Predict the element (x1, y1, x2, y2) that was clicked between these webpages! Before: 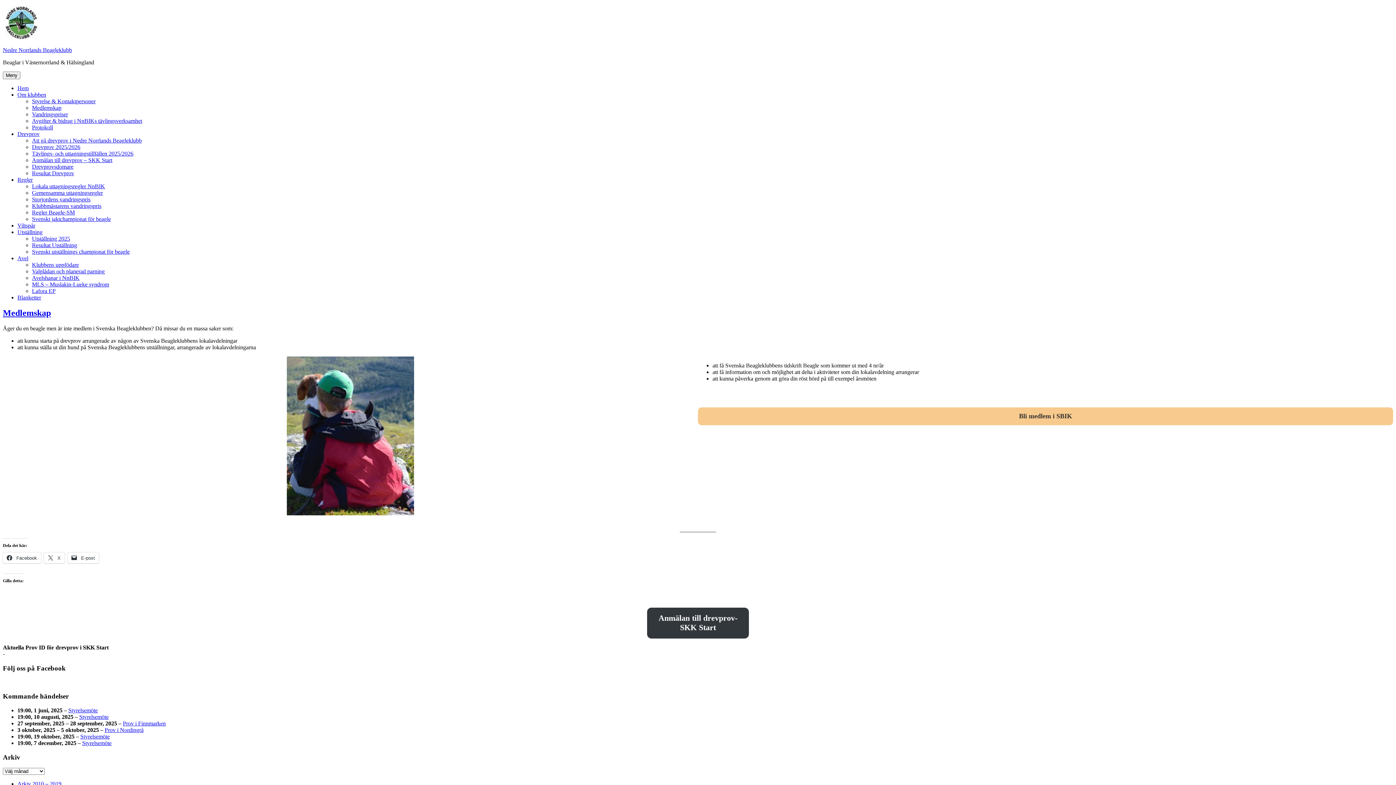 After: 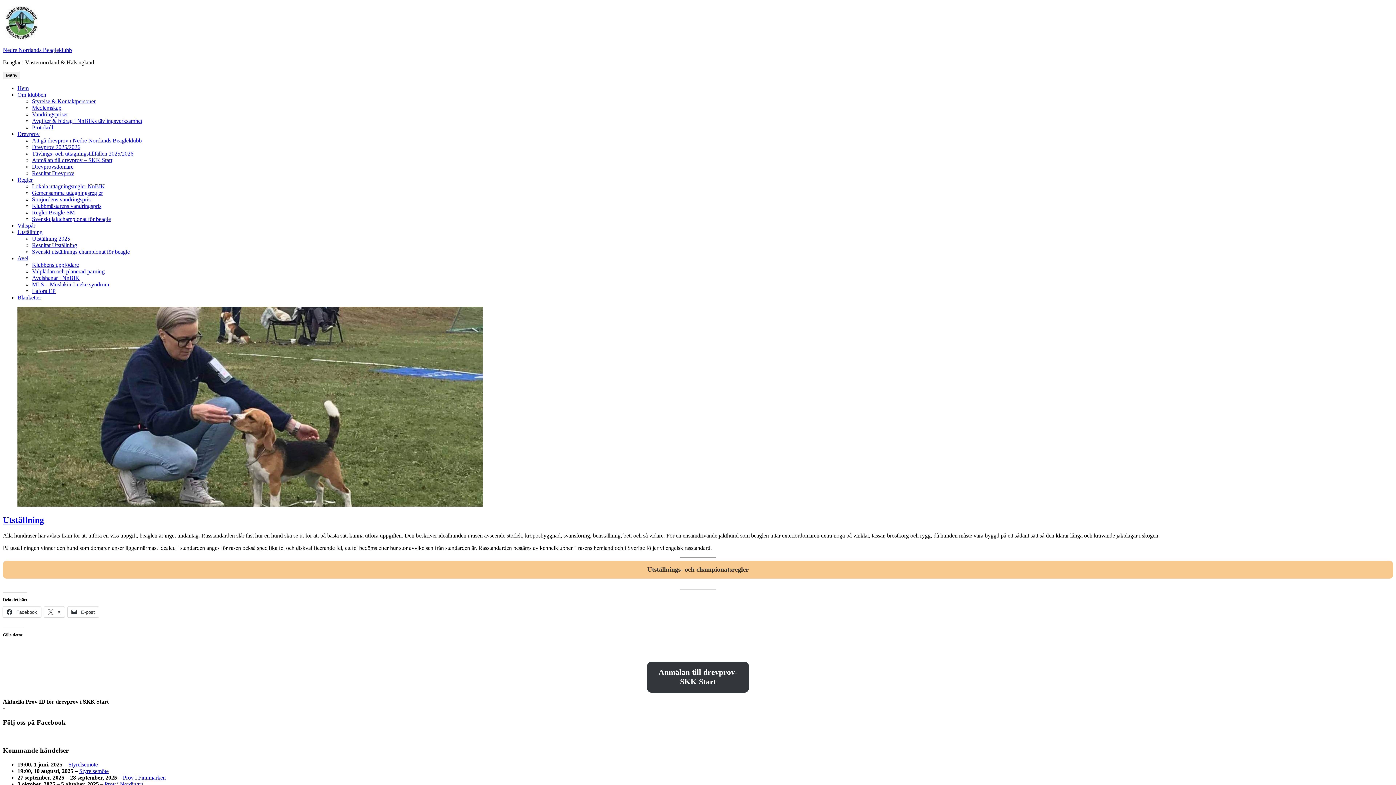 Action: bbox: (17, 229, 42, 235) label: Utställning